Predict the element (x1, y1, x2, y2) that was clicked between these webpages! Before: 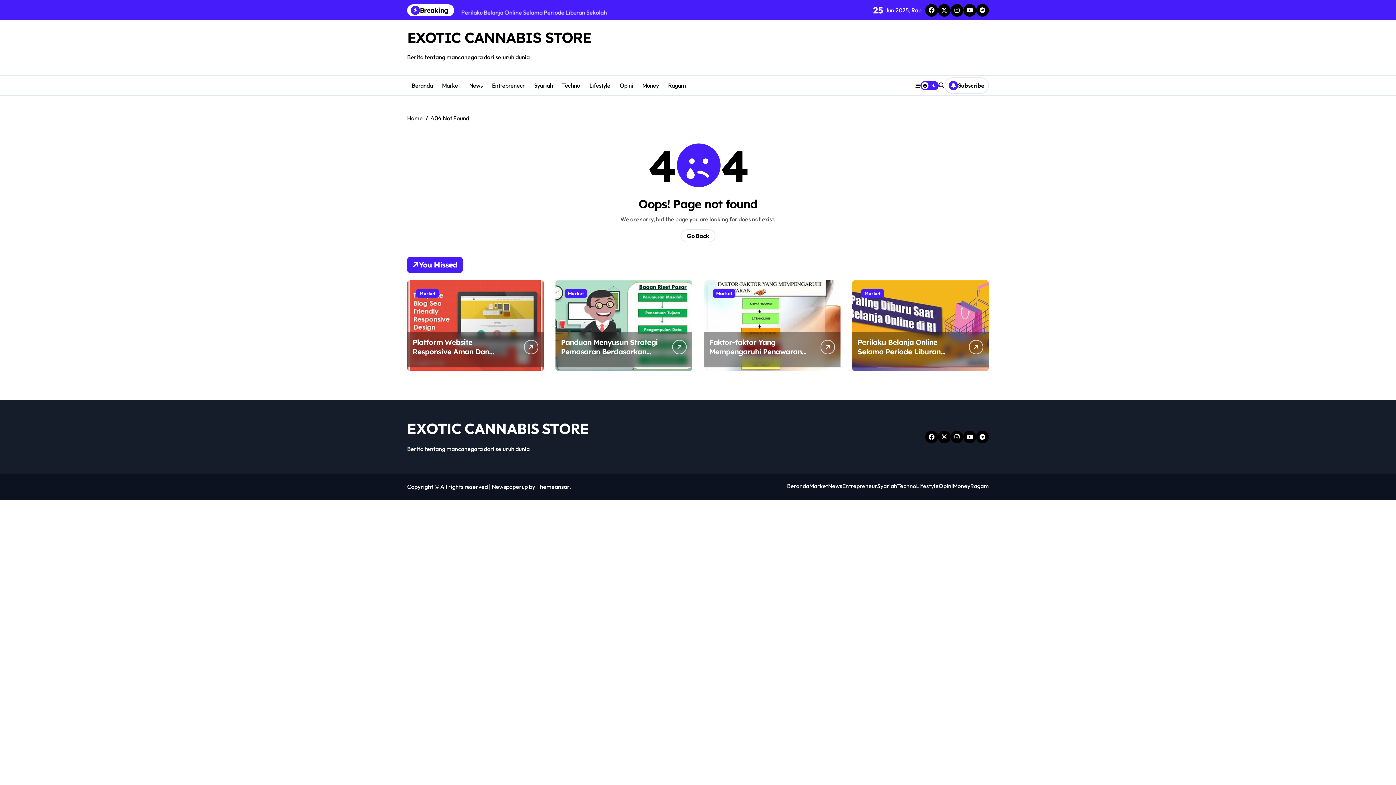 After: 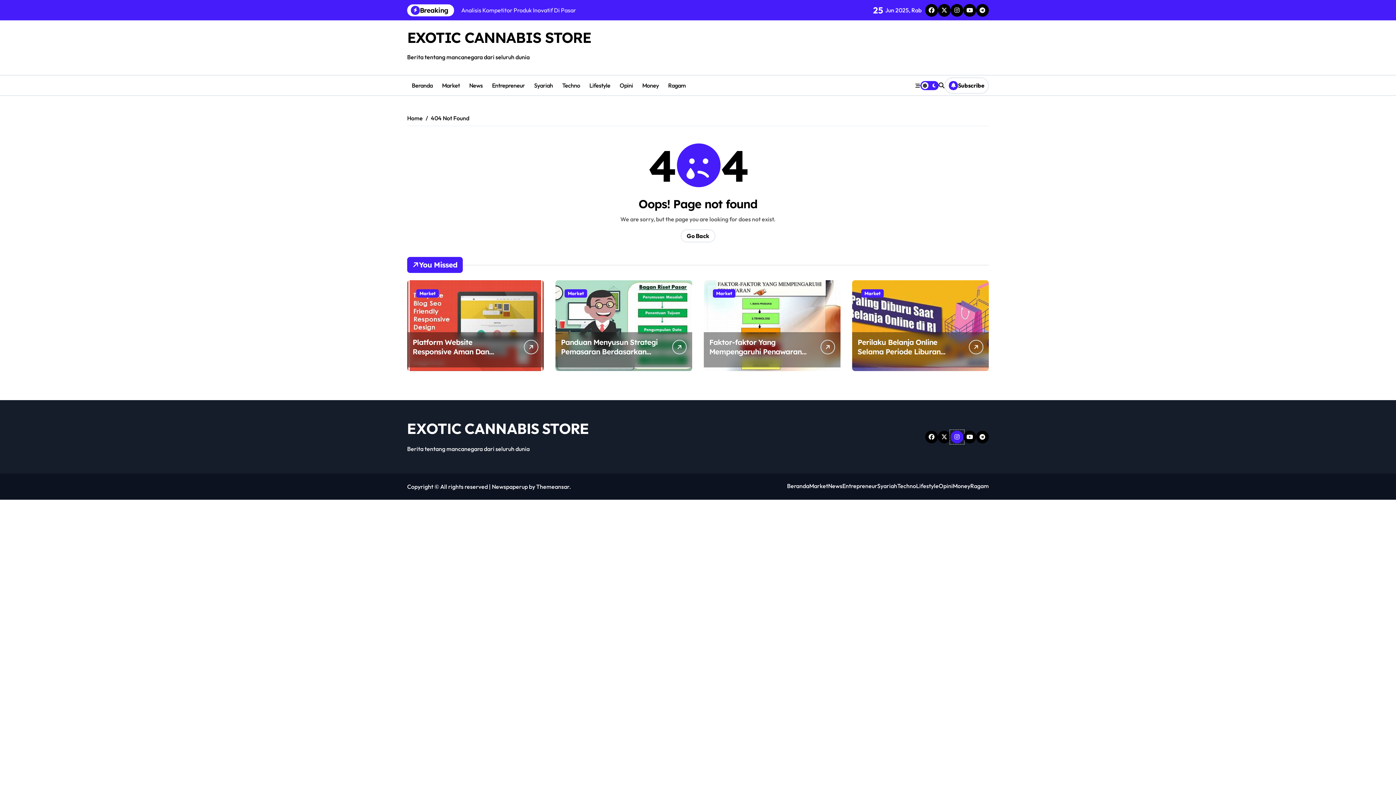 Action: bbox: (950, 430, 963, 443)